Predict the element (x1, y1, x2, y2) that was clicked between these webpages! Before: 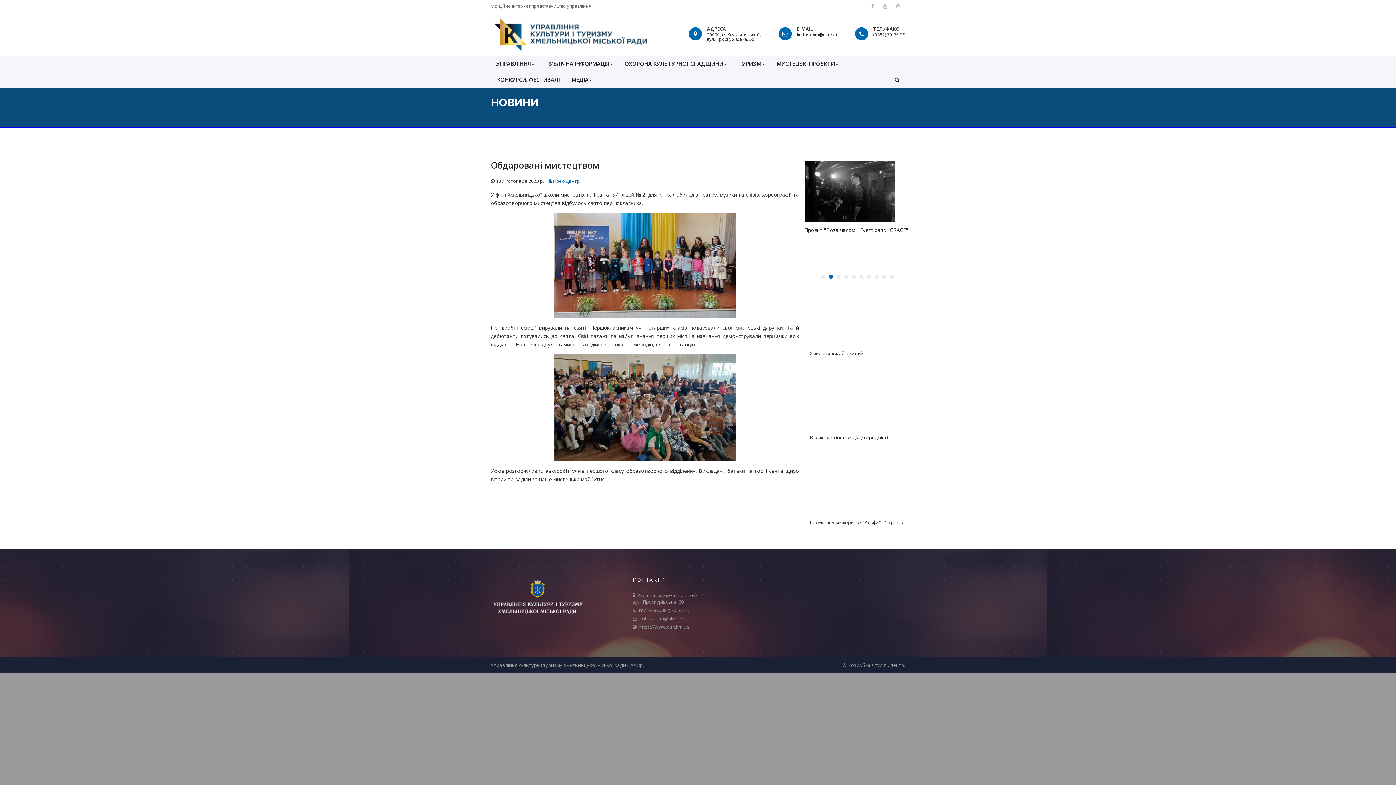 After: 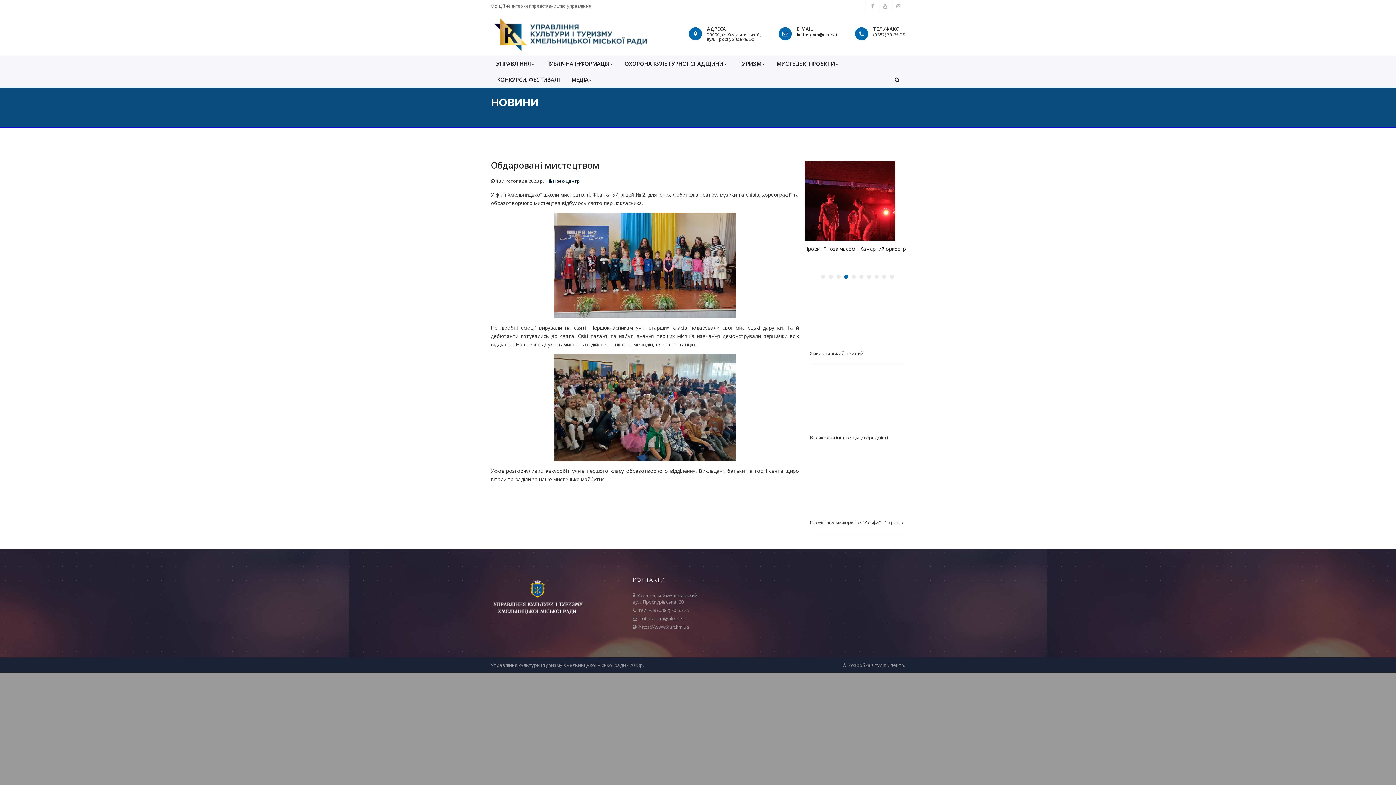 Action: label:  Прес-центр bbox: (548, 177, 580, 184)